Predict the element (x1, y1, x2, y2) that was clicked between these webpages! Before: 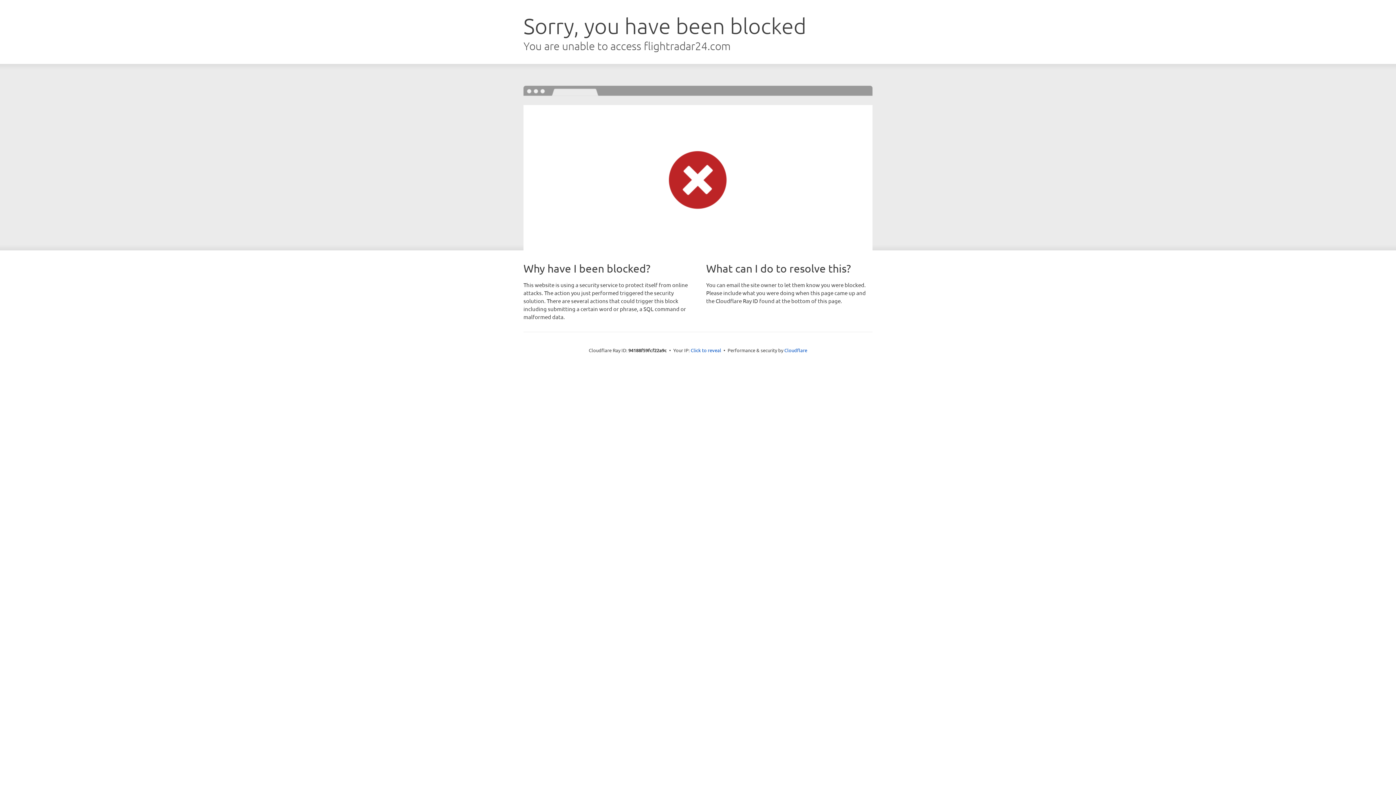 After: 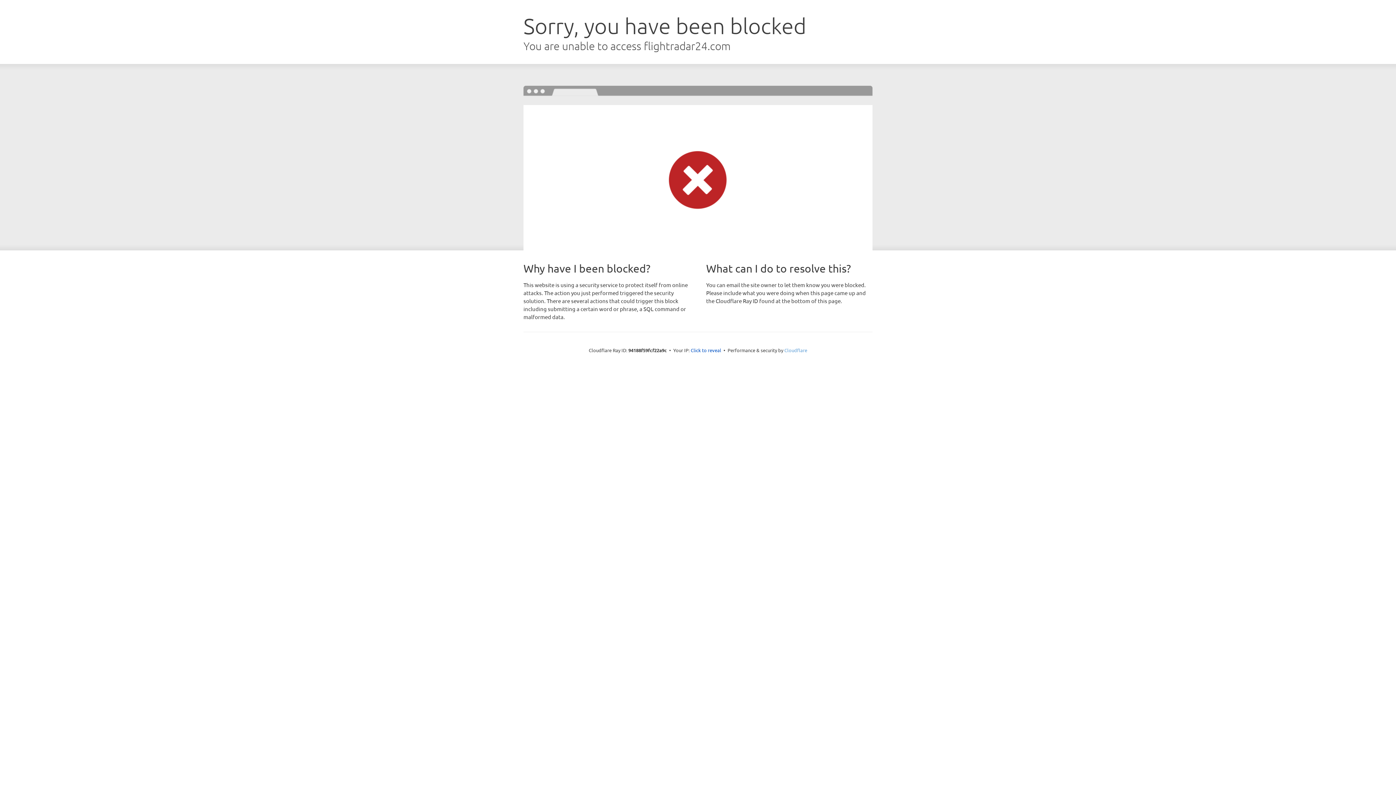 Action: label: Cloudflare bbox: (784, 347, 807, 353)